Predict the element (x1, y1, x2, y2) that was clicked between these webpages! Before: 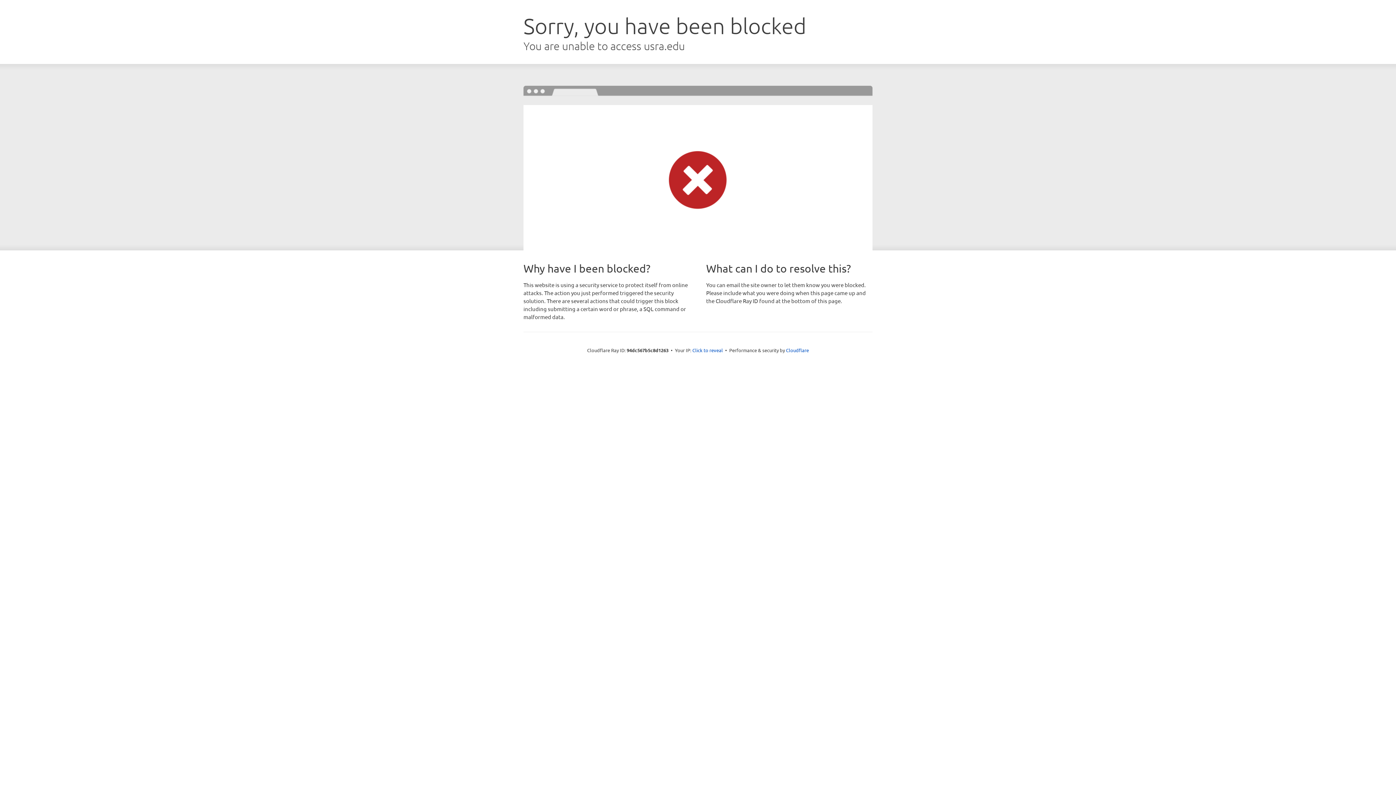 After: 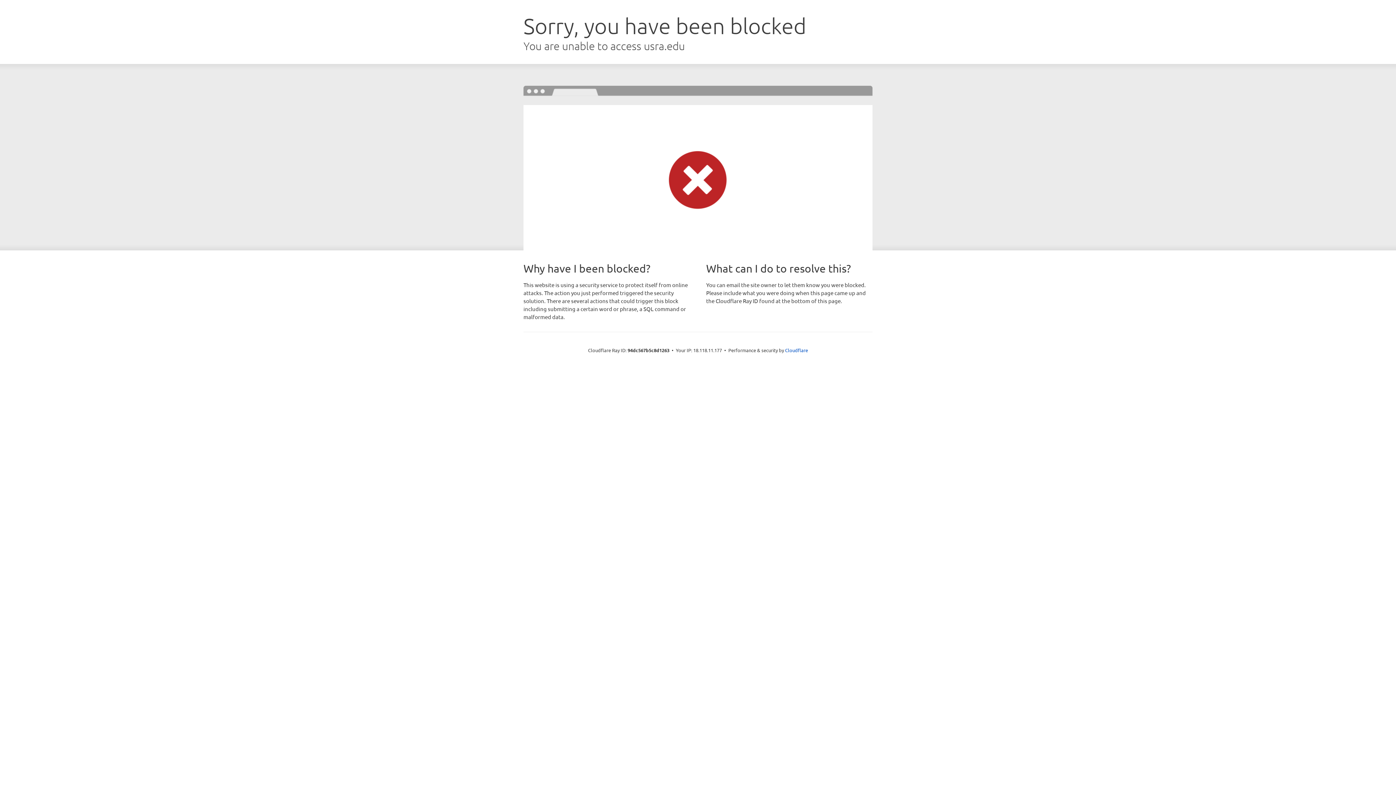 Action: label: Click to reveal bbox: (692, 346, 723, 353)